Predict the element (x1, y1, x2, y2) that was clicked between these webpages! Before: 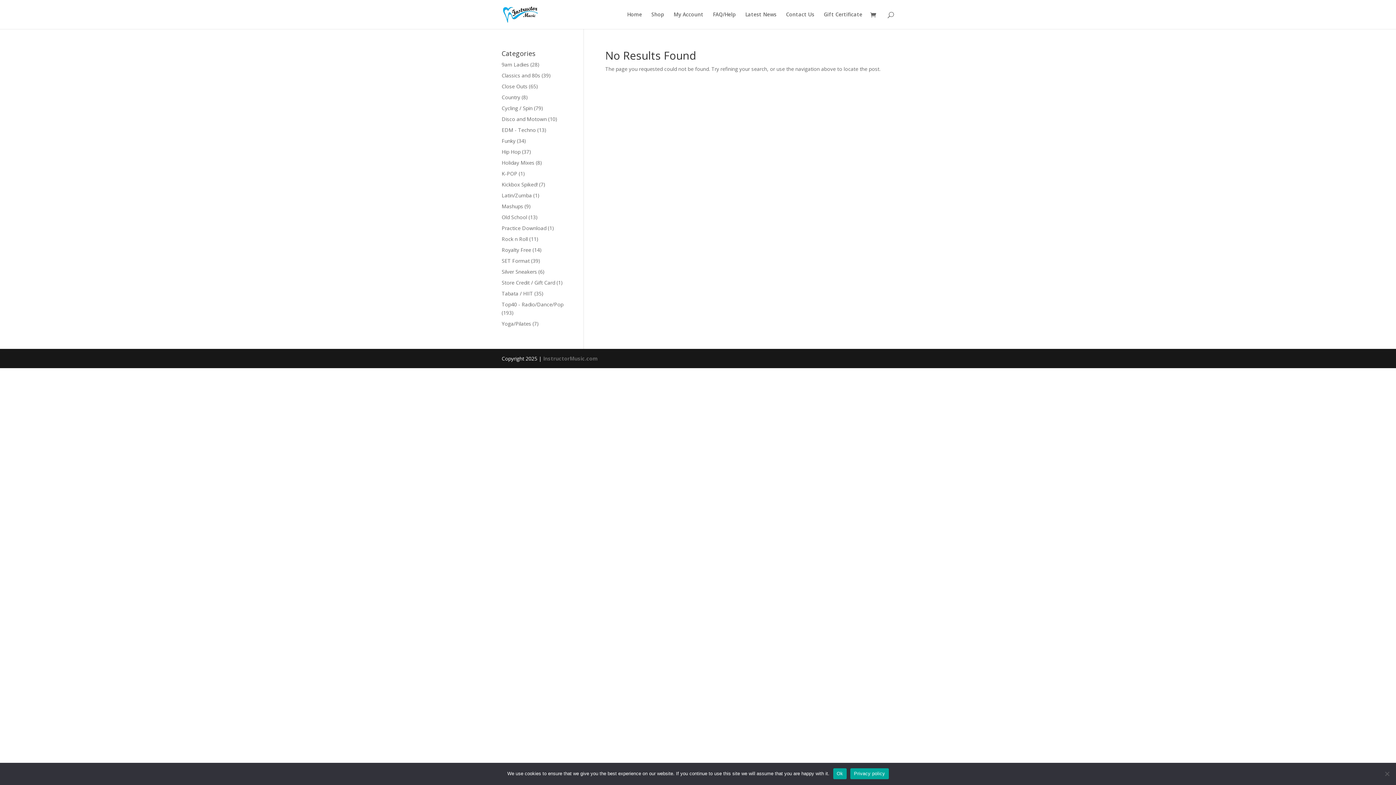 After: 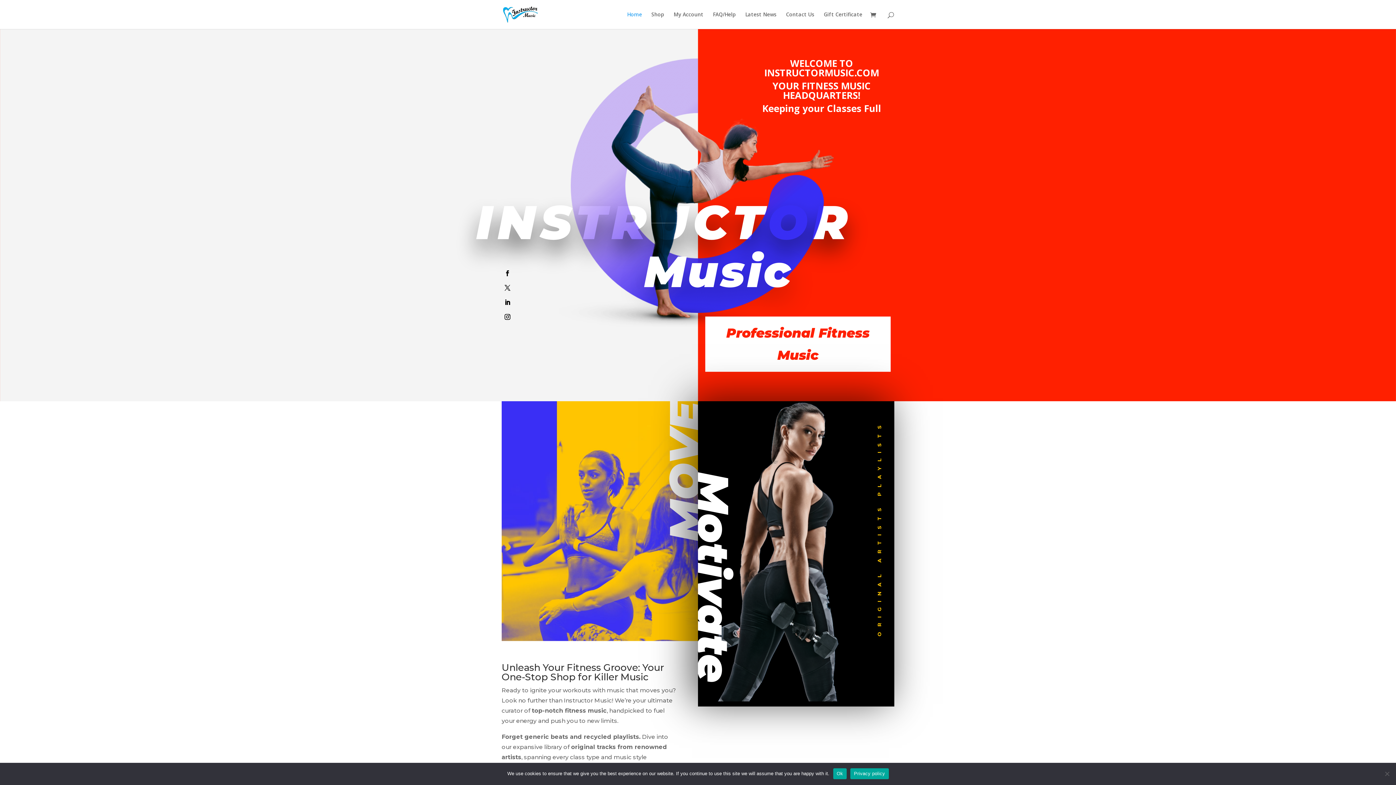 Action: label: Home bbox: (627, 12, 642, 29)